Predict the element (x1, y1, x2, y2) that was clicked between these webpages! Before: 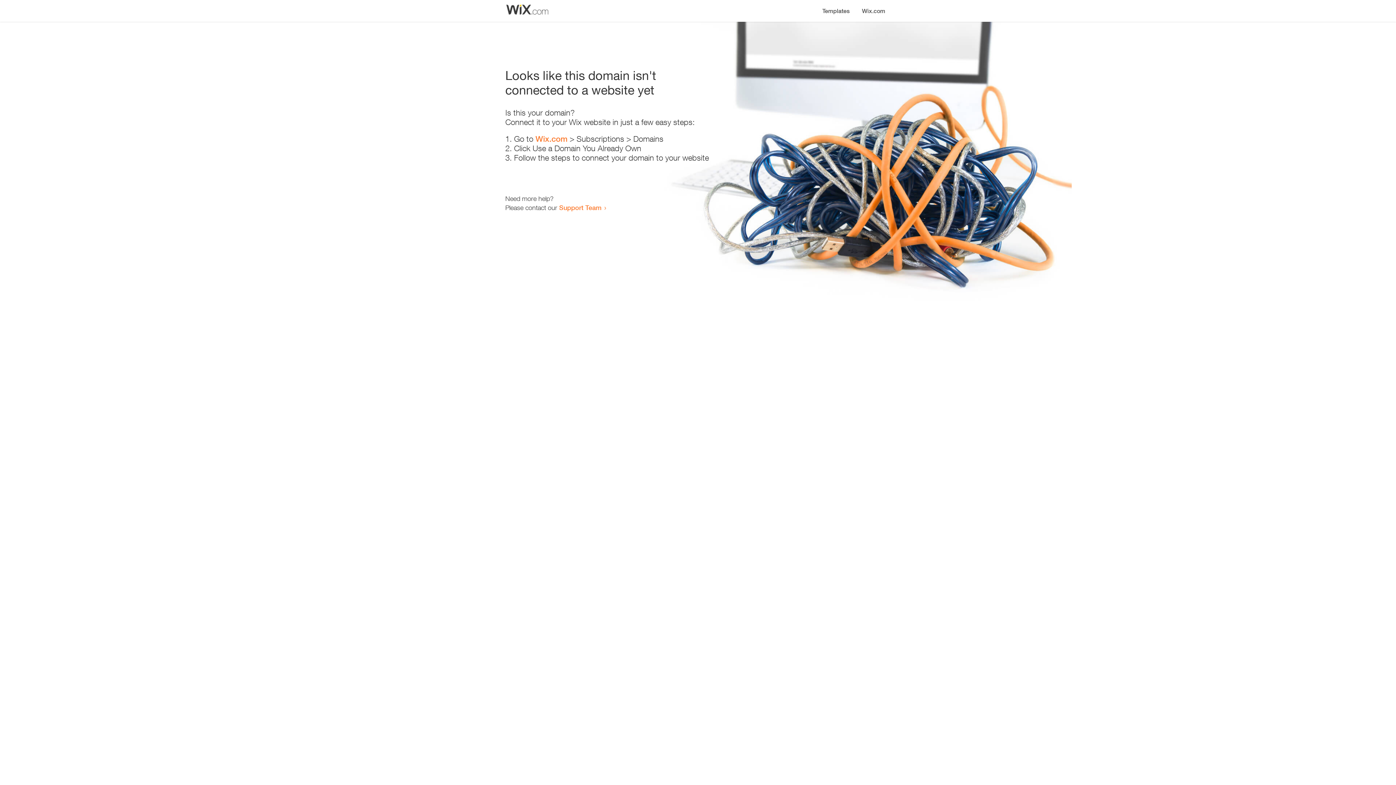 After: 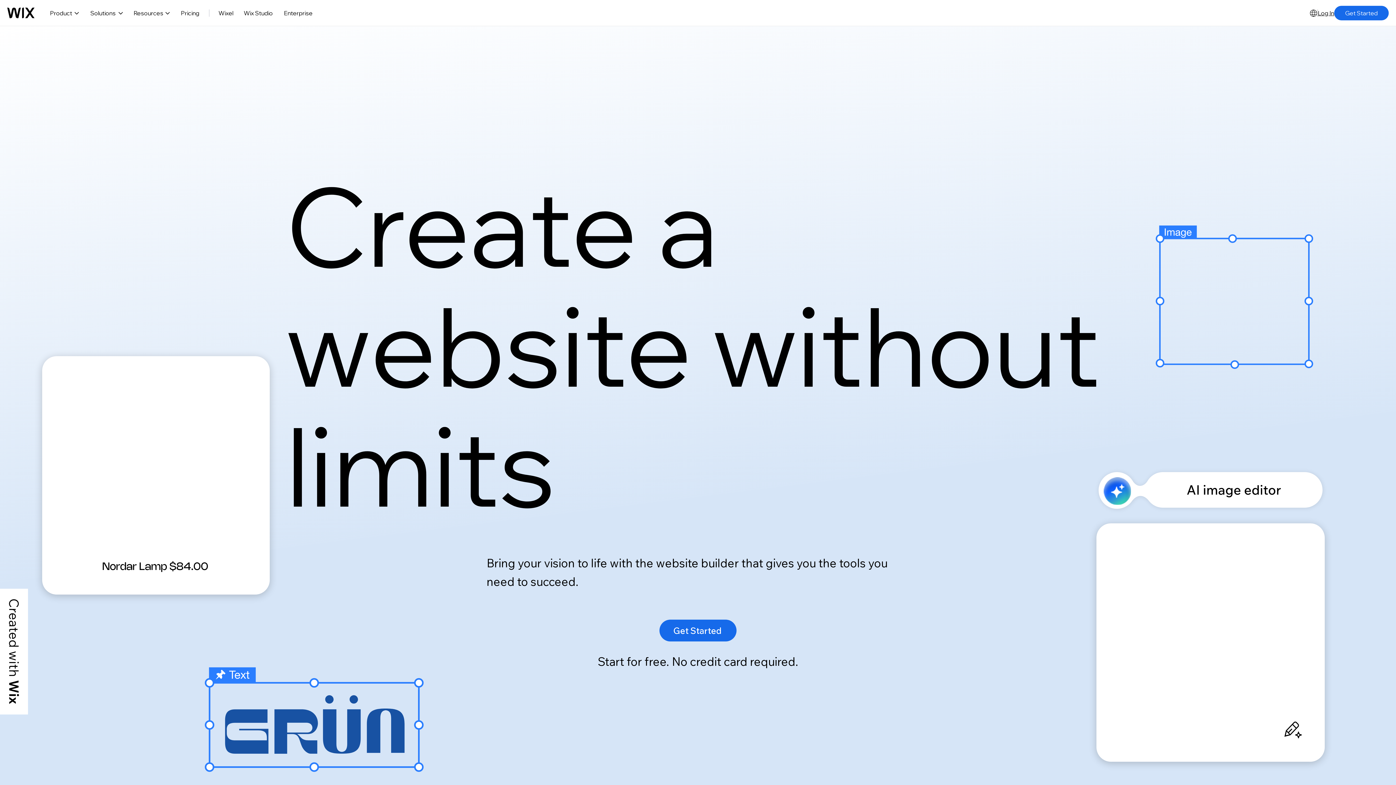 Action: bbox: (856, 0, 890, 14) label: Wix.com